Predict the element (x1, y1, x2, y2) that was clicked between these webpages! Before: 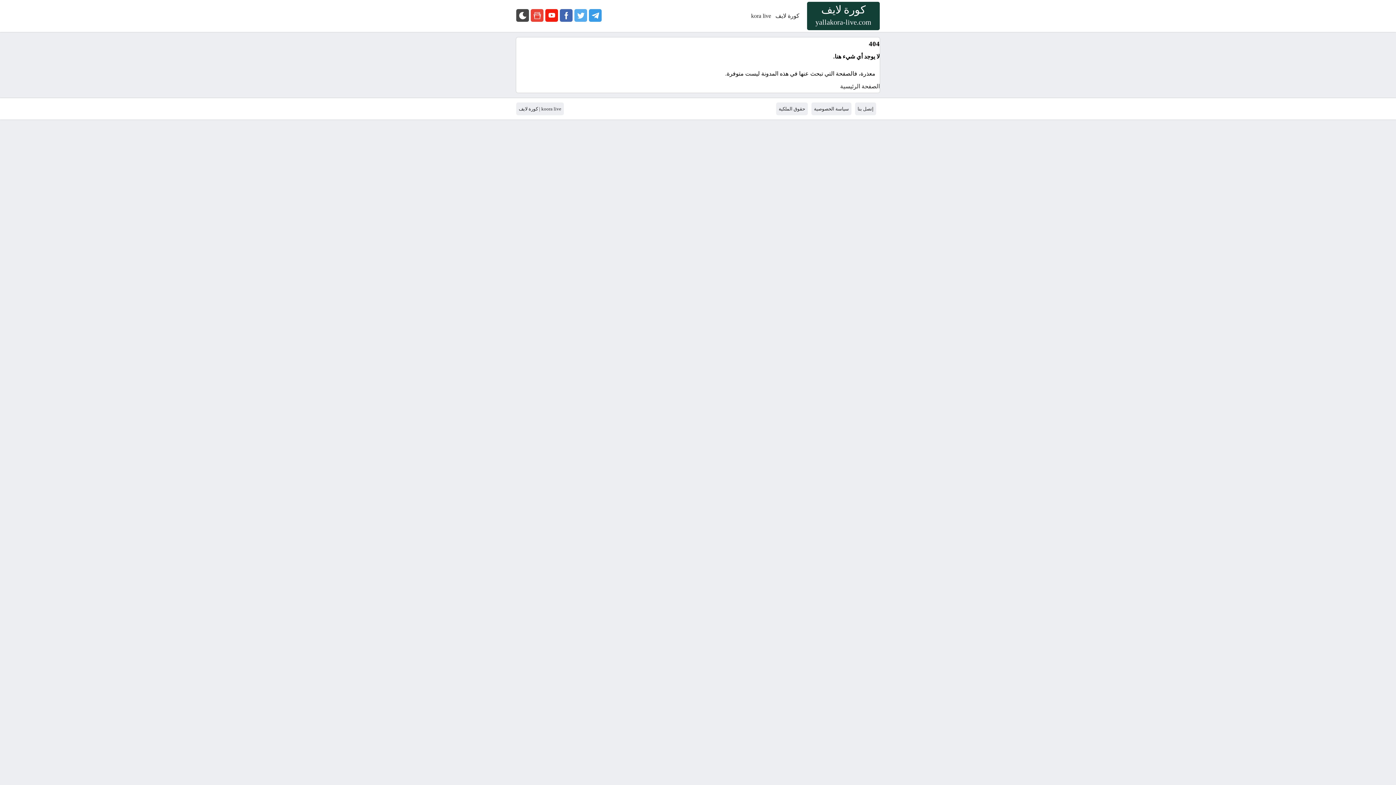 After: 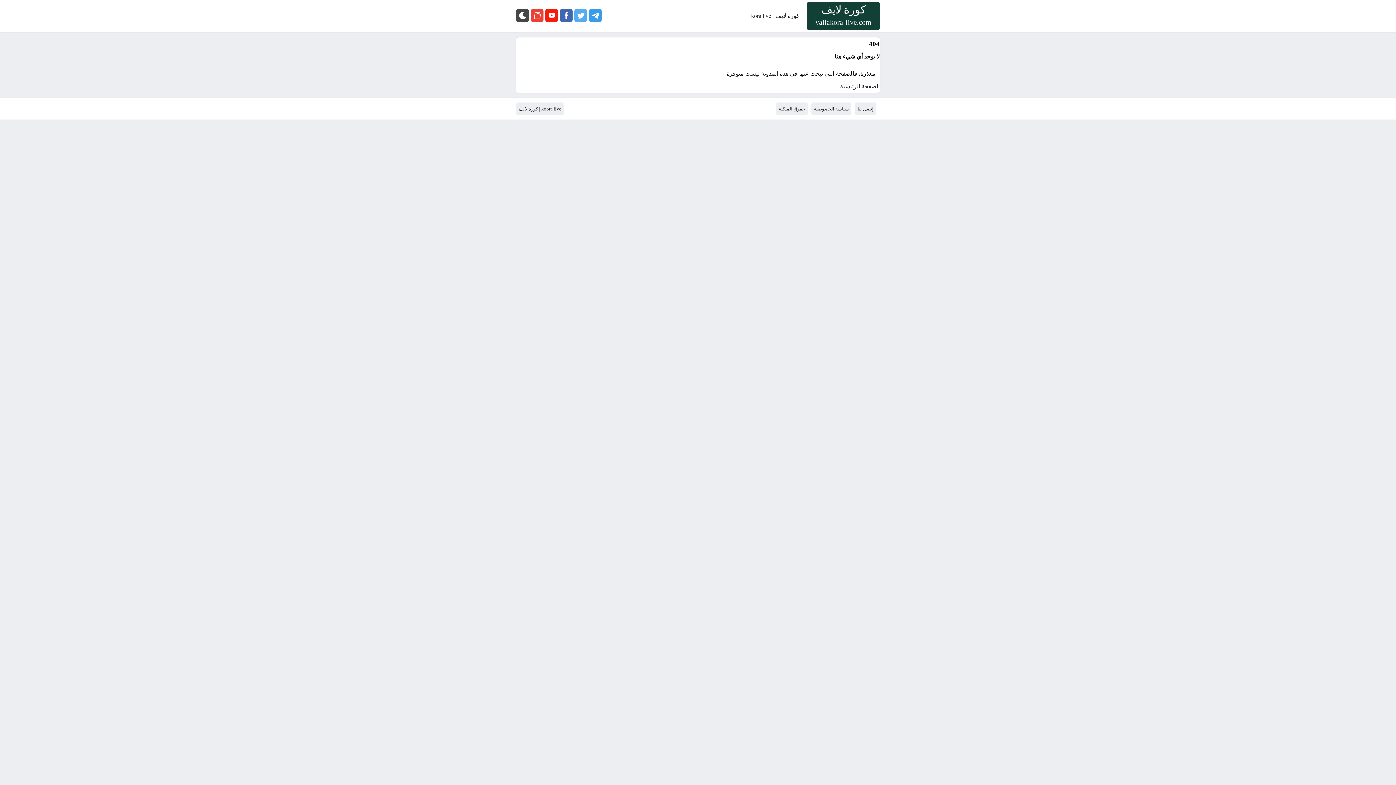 Action: bbox: (530, 9, 543, 21)